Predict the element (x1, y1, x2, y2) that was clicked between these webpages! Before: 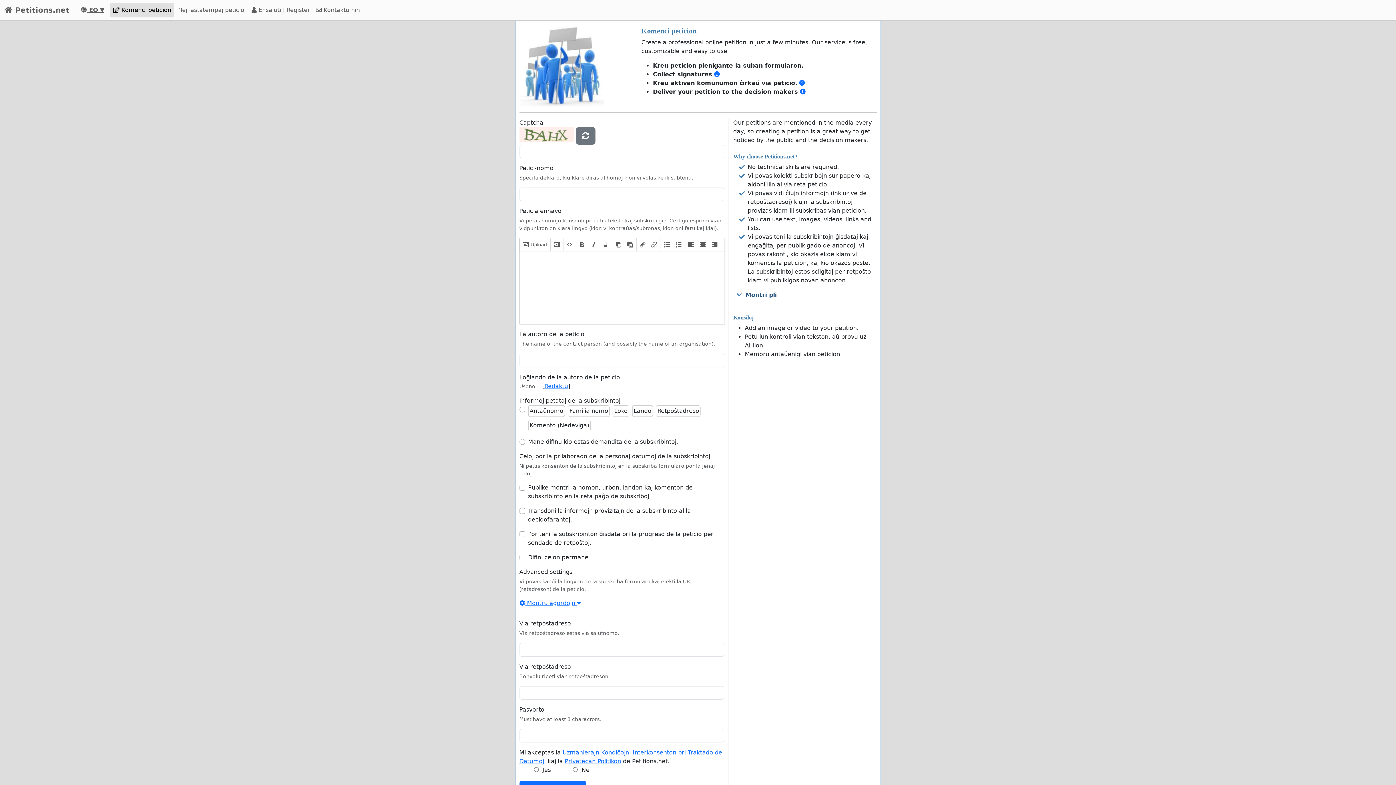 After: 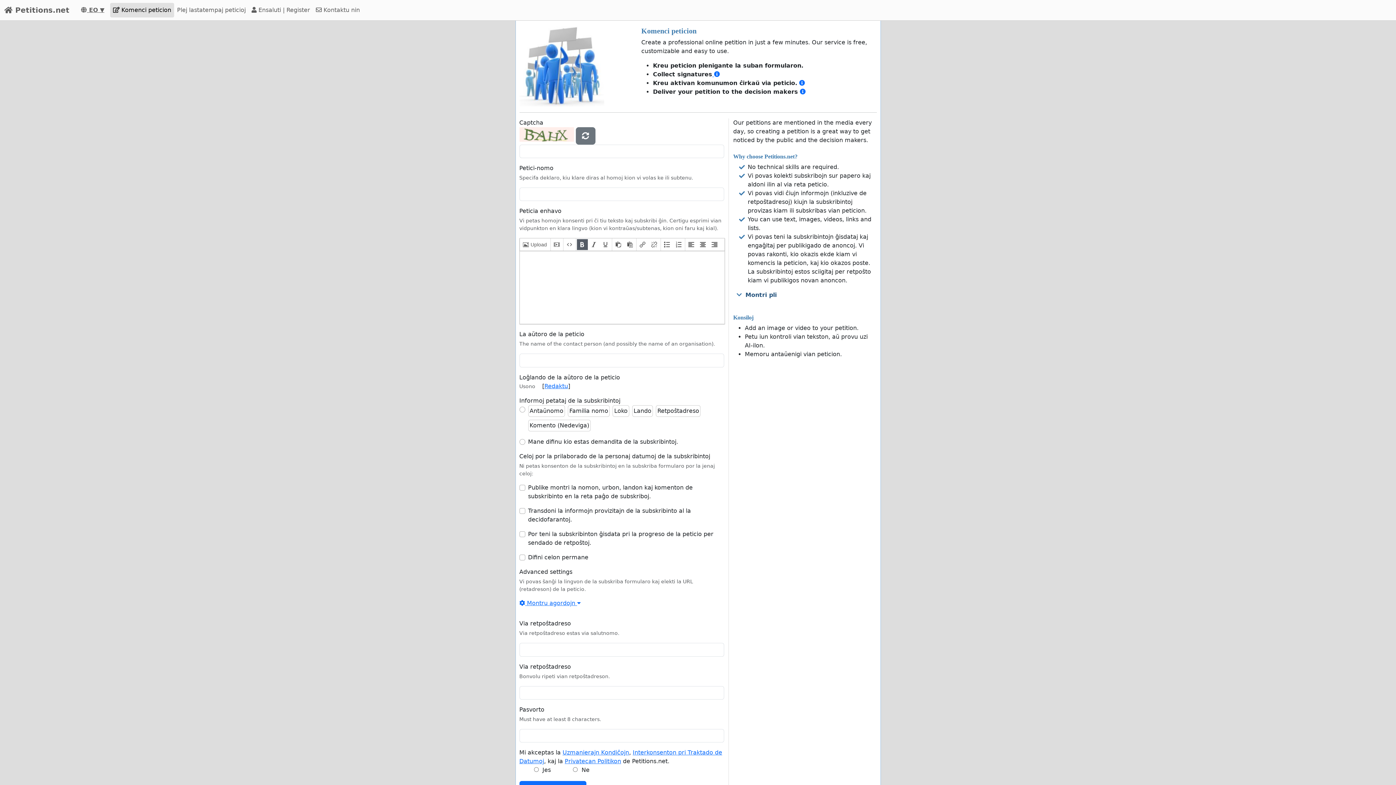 Action: label: Bold bbox: (576, 239, 587, 250)